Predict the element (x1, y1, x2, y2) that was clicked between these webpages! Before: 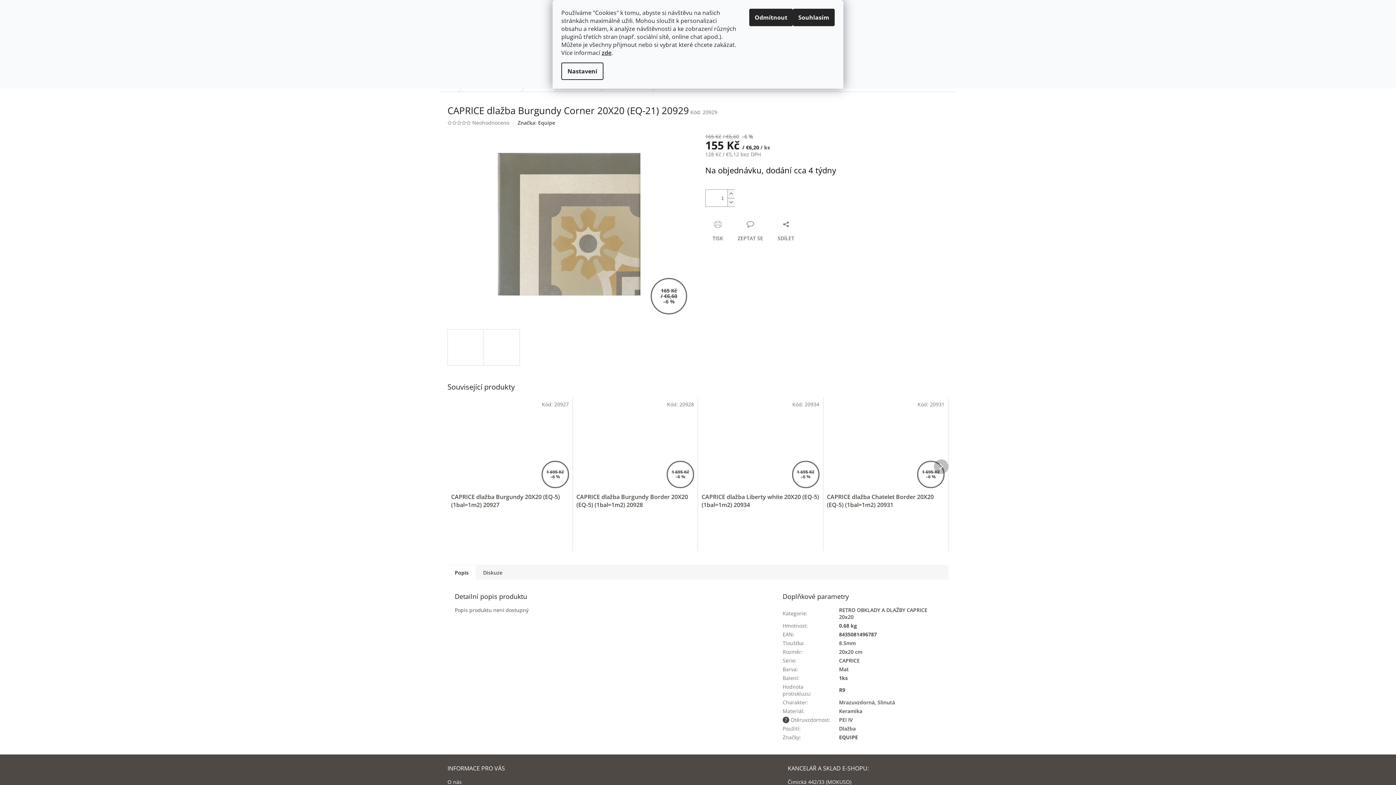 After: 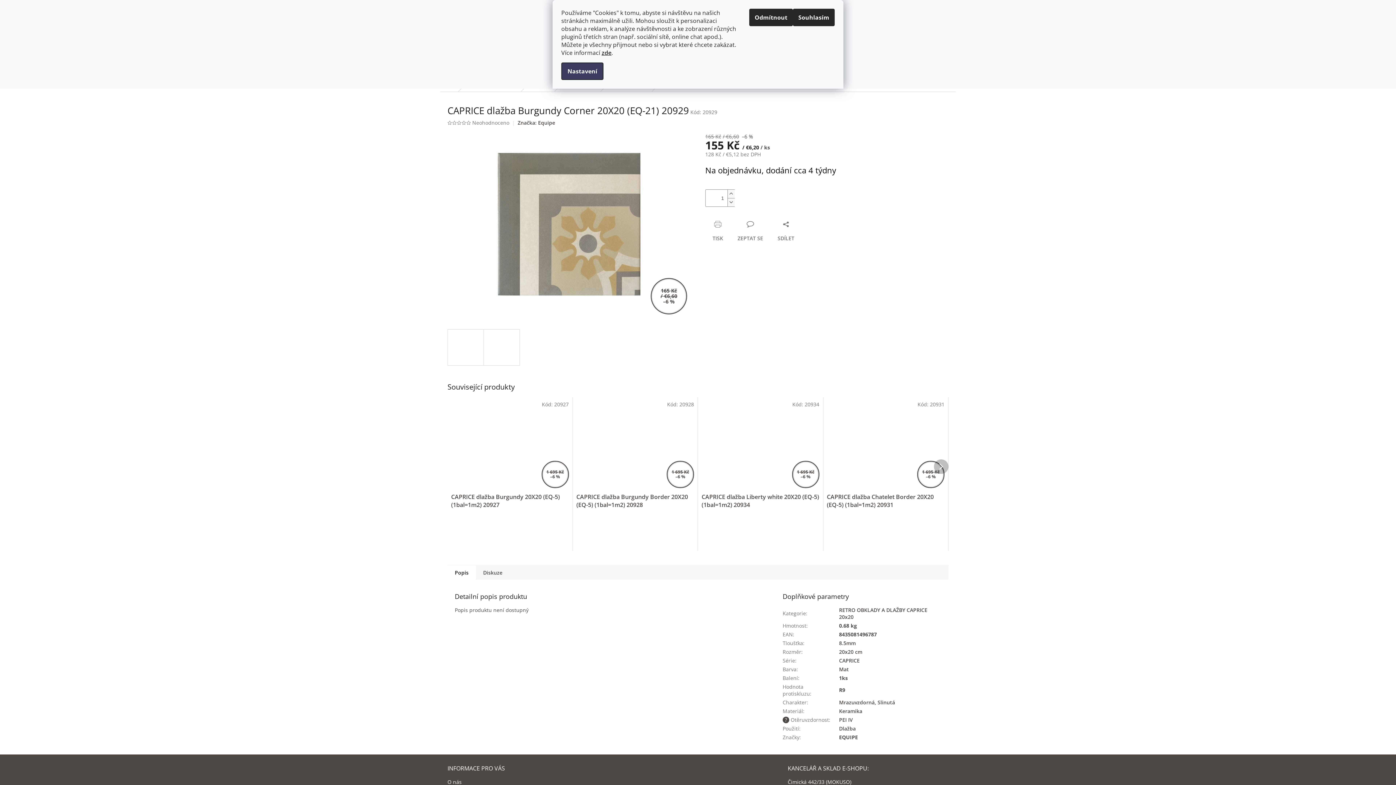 Action: bbox: (561, 62, 603, 80) label: Nastavení